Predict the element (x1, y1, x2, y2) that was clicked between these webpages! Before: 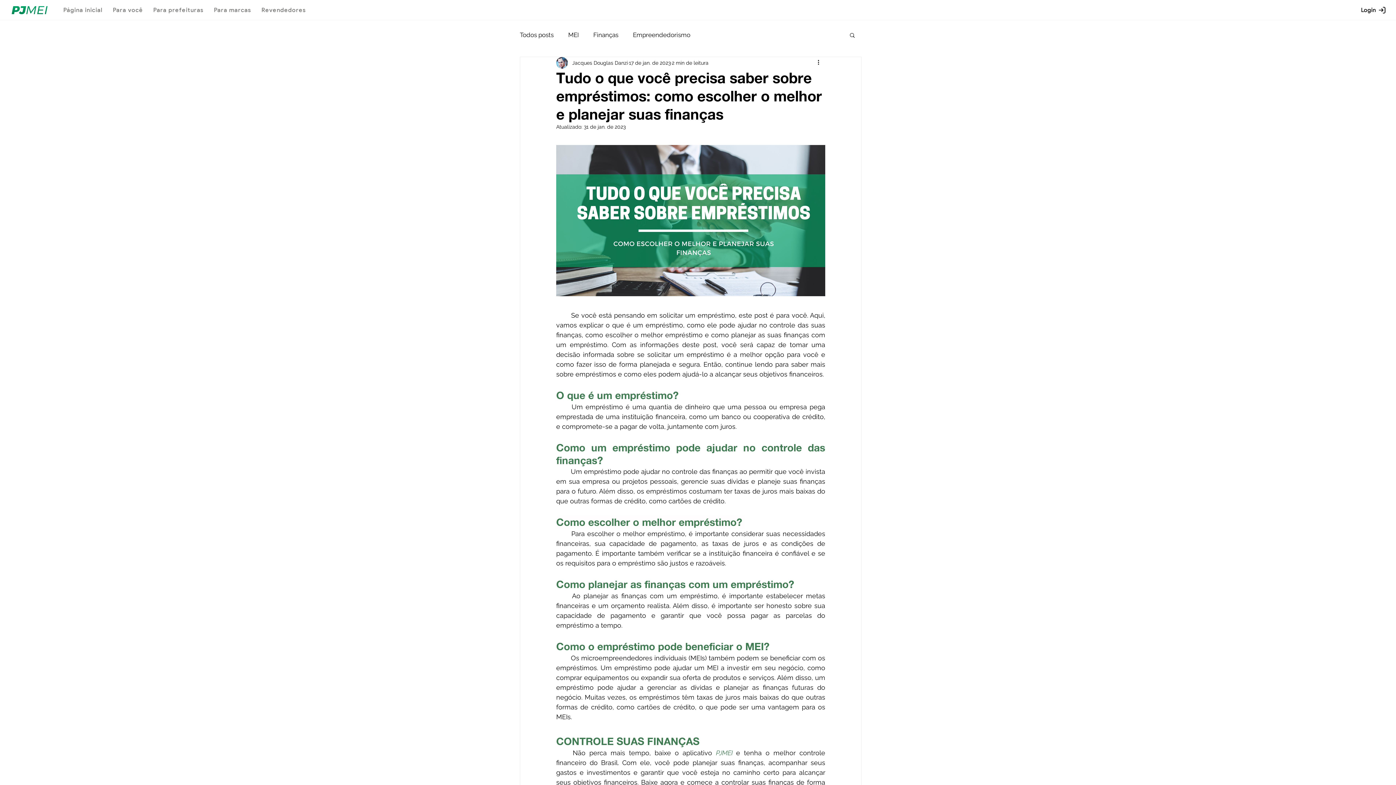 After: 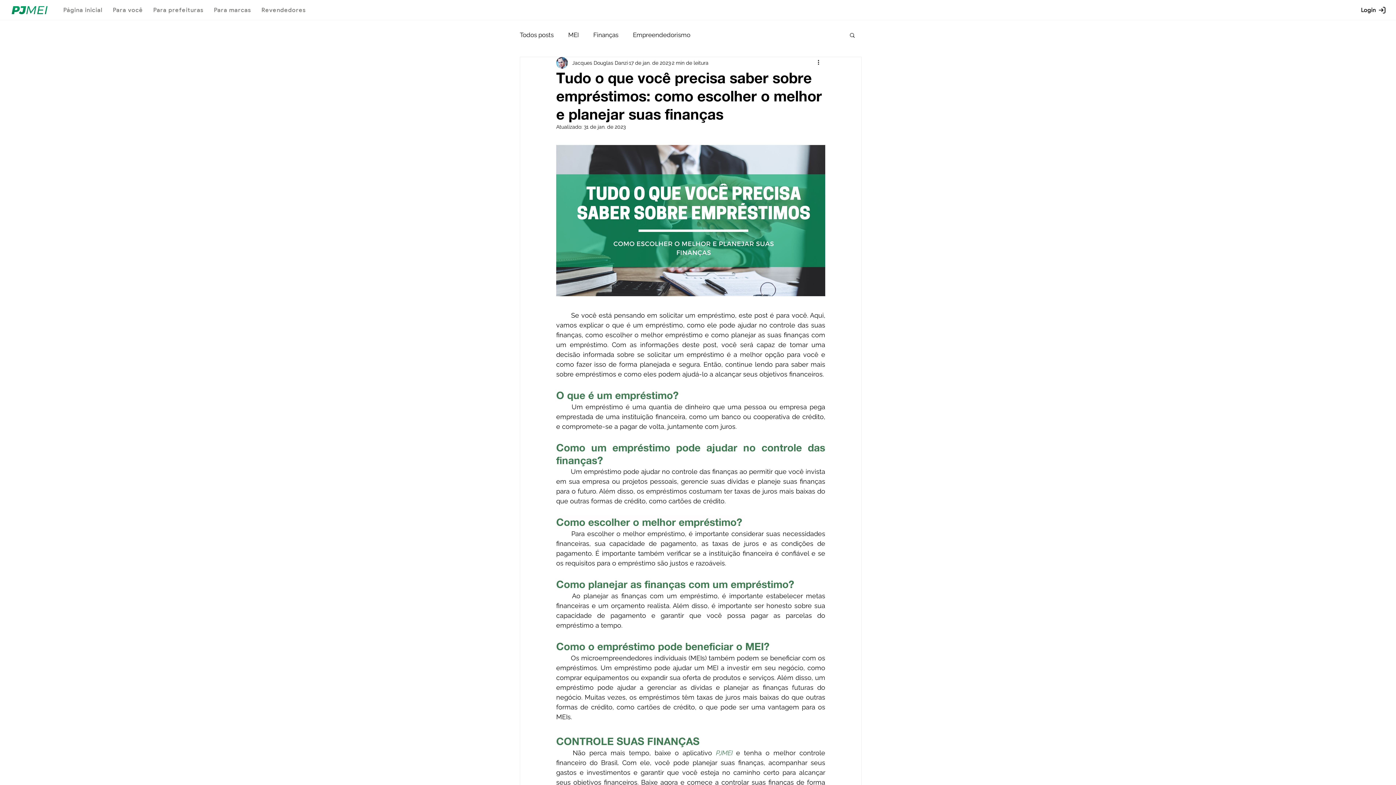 Action: label: Para você bbox: (109, 2, 146, 17)